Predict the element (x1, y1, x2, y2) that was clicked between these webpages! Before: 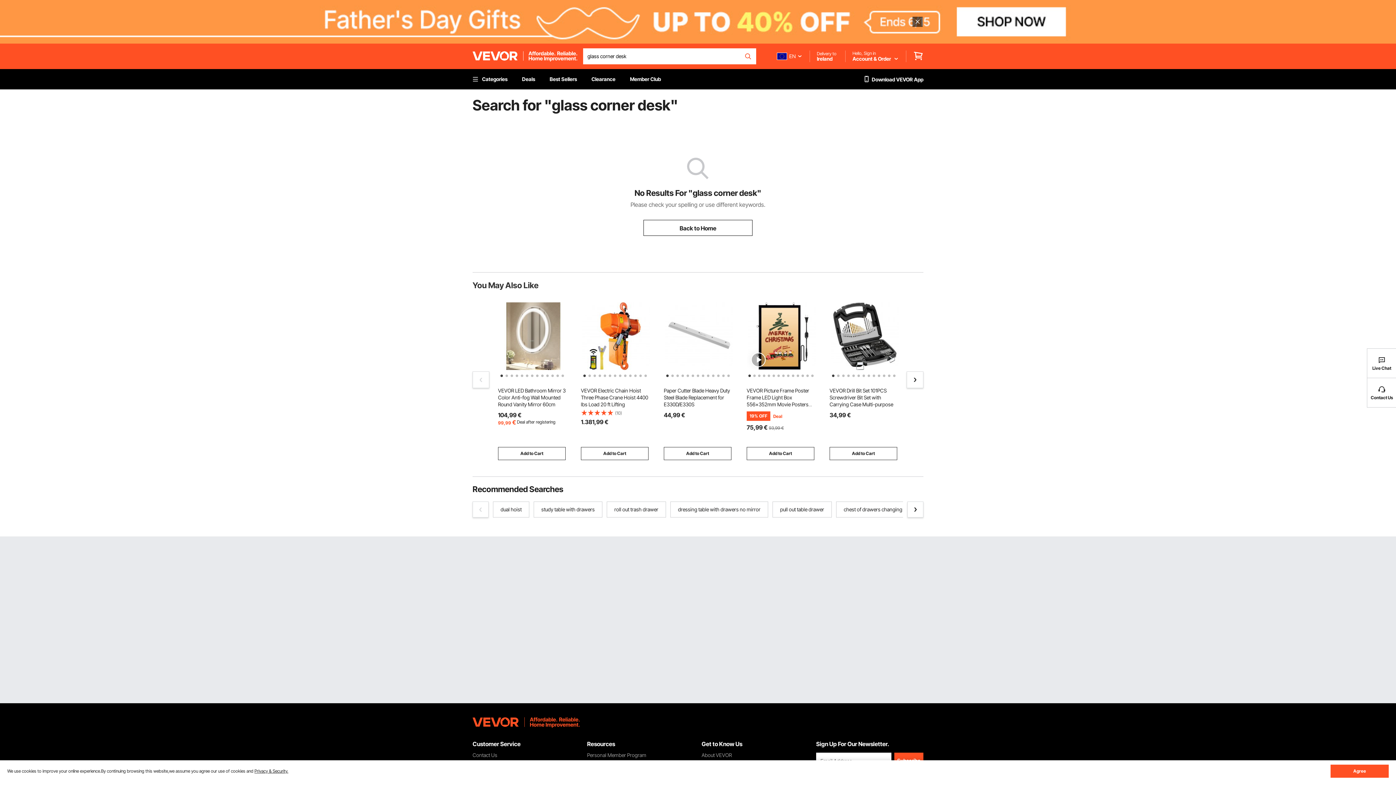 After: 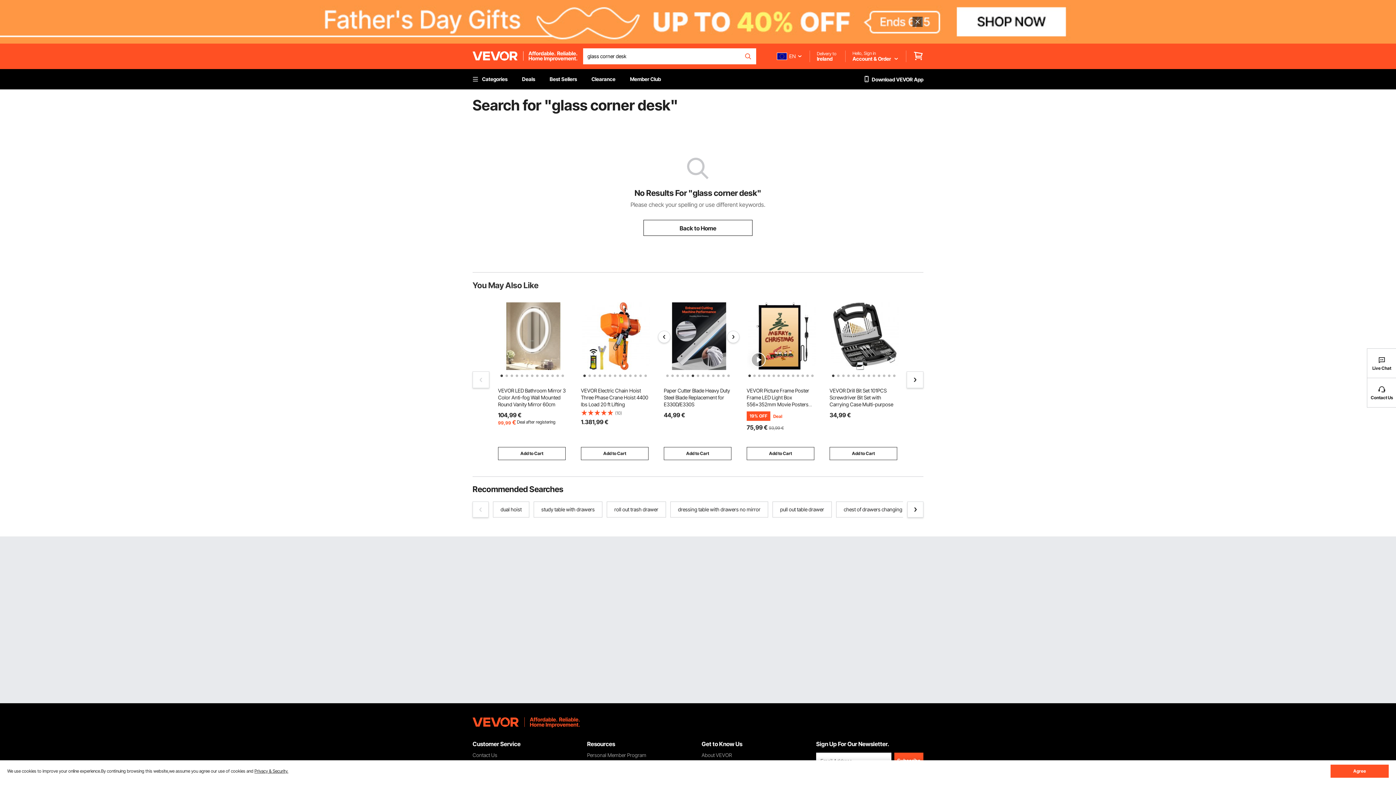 Action: bbox: (690, 372, 693, 375) label: 6 of 13